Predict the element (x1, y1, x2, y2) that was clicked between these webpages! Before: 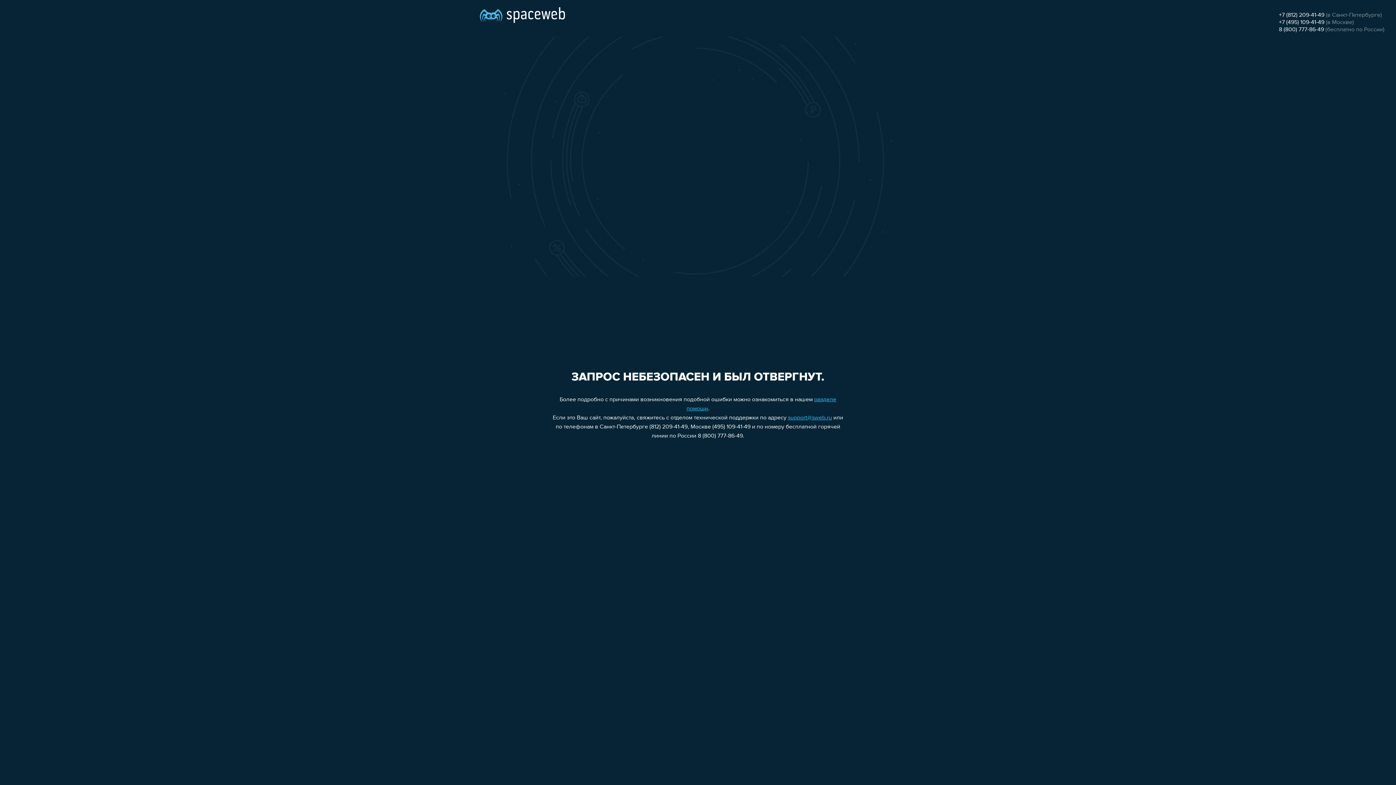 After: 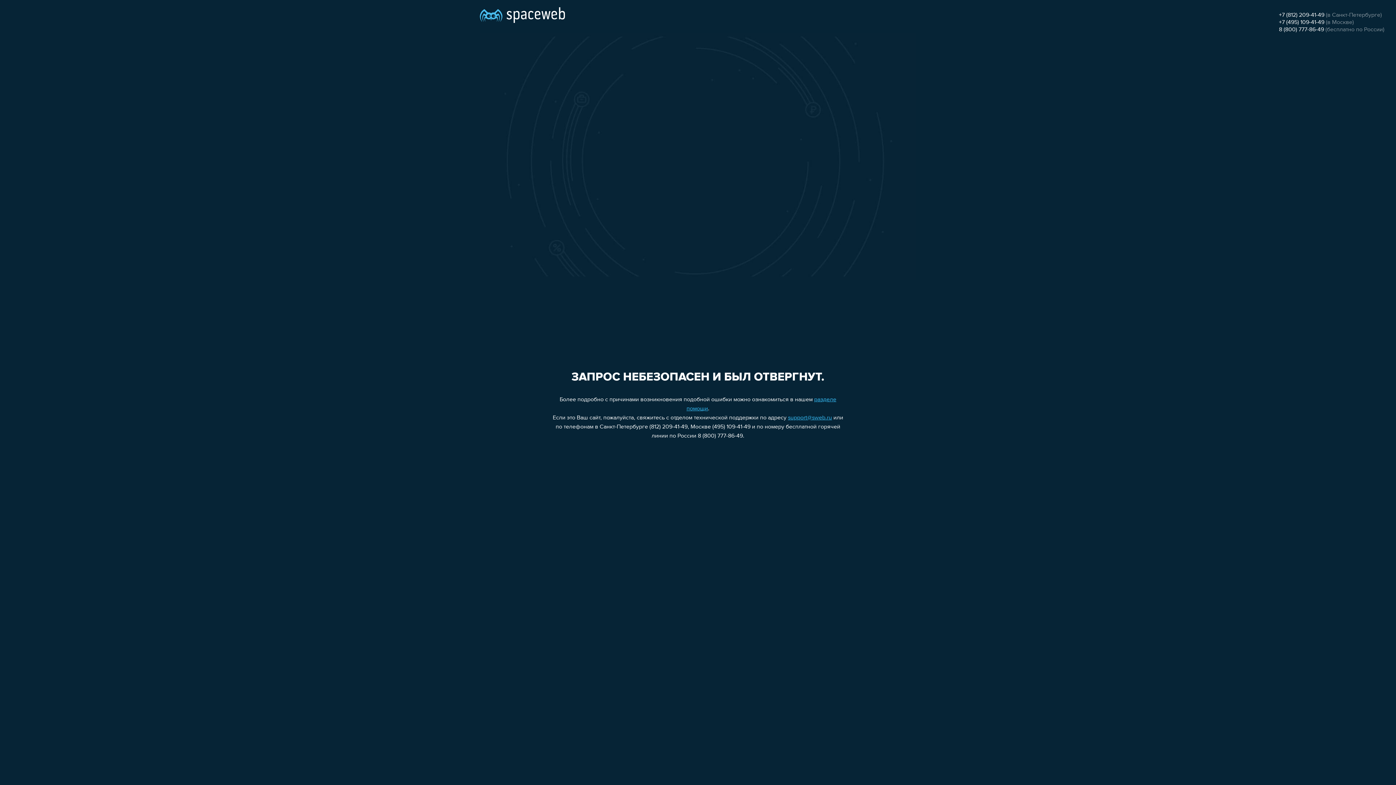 Action: bbox: (1279, 26, 1324, 32) label: 8 (800) 777-86-49